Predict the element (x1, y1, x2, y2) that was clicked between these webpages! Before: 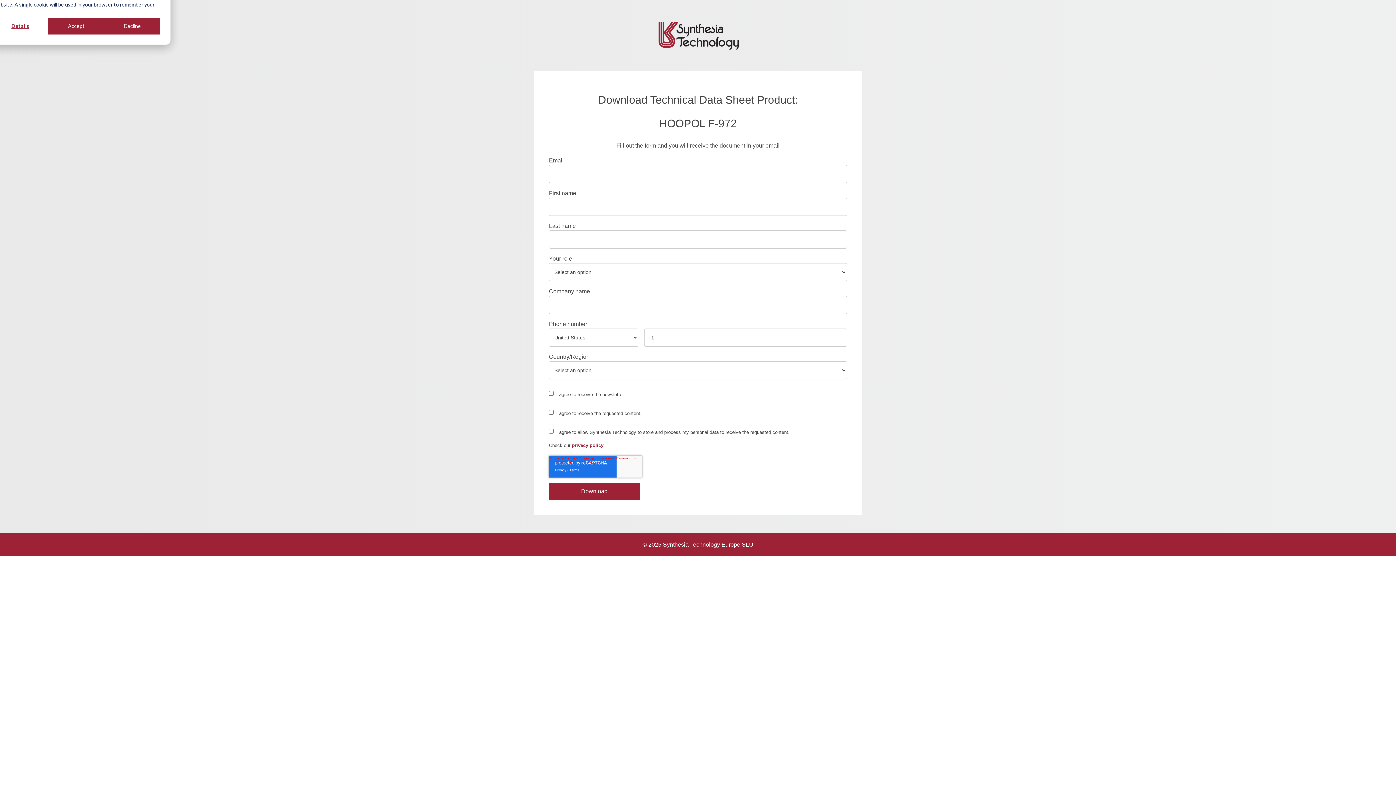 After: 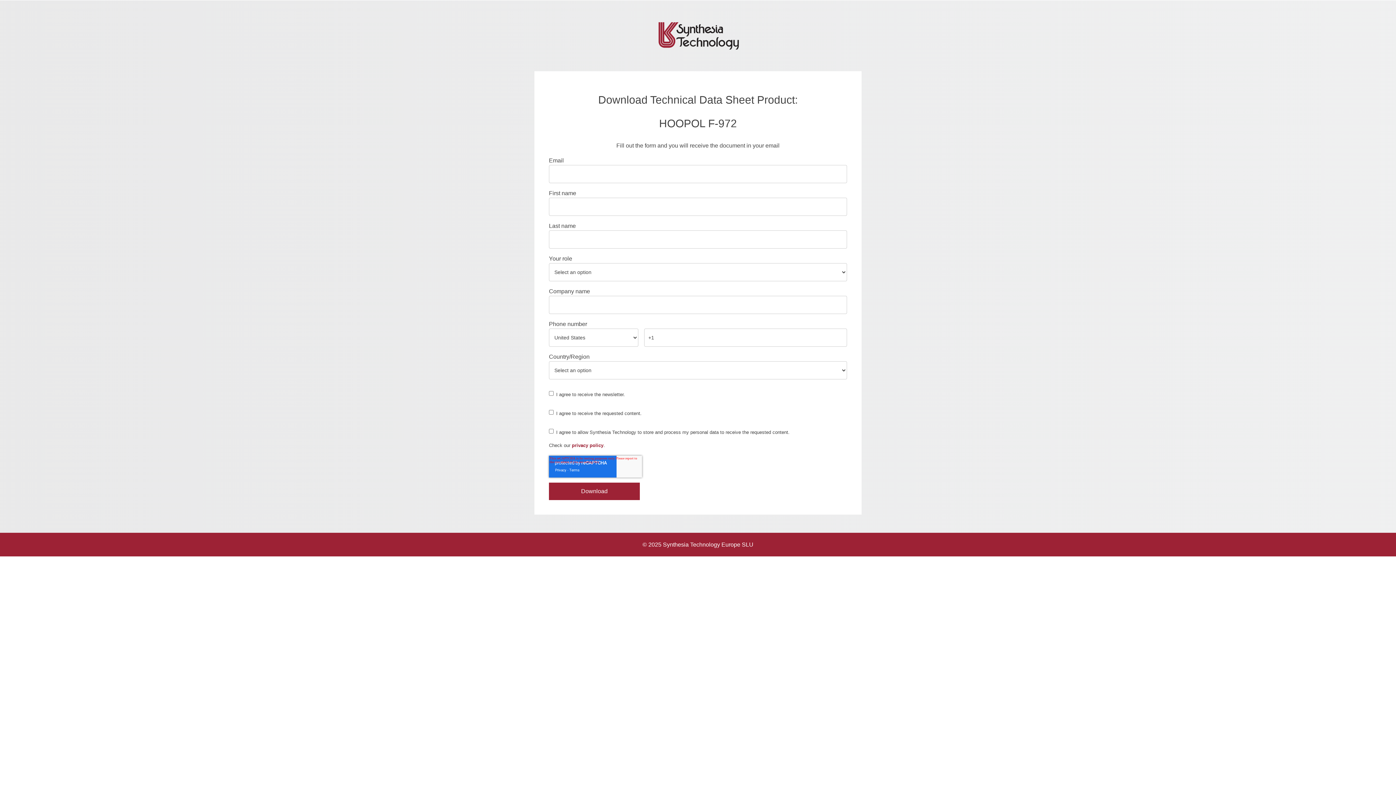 Action: bbox: (48, 17, 104, 34) label: Accept